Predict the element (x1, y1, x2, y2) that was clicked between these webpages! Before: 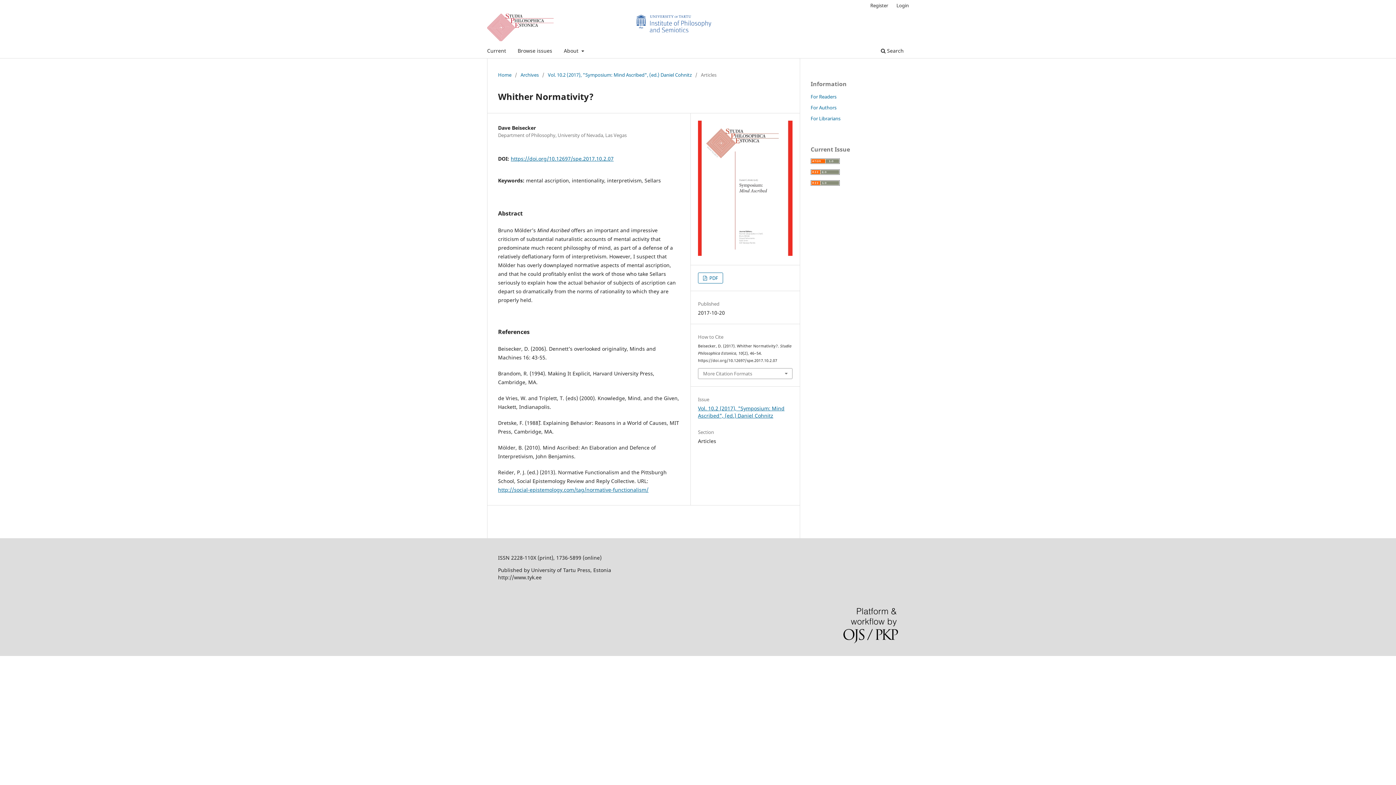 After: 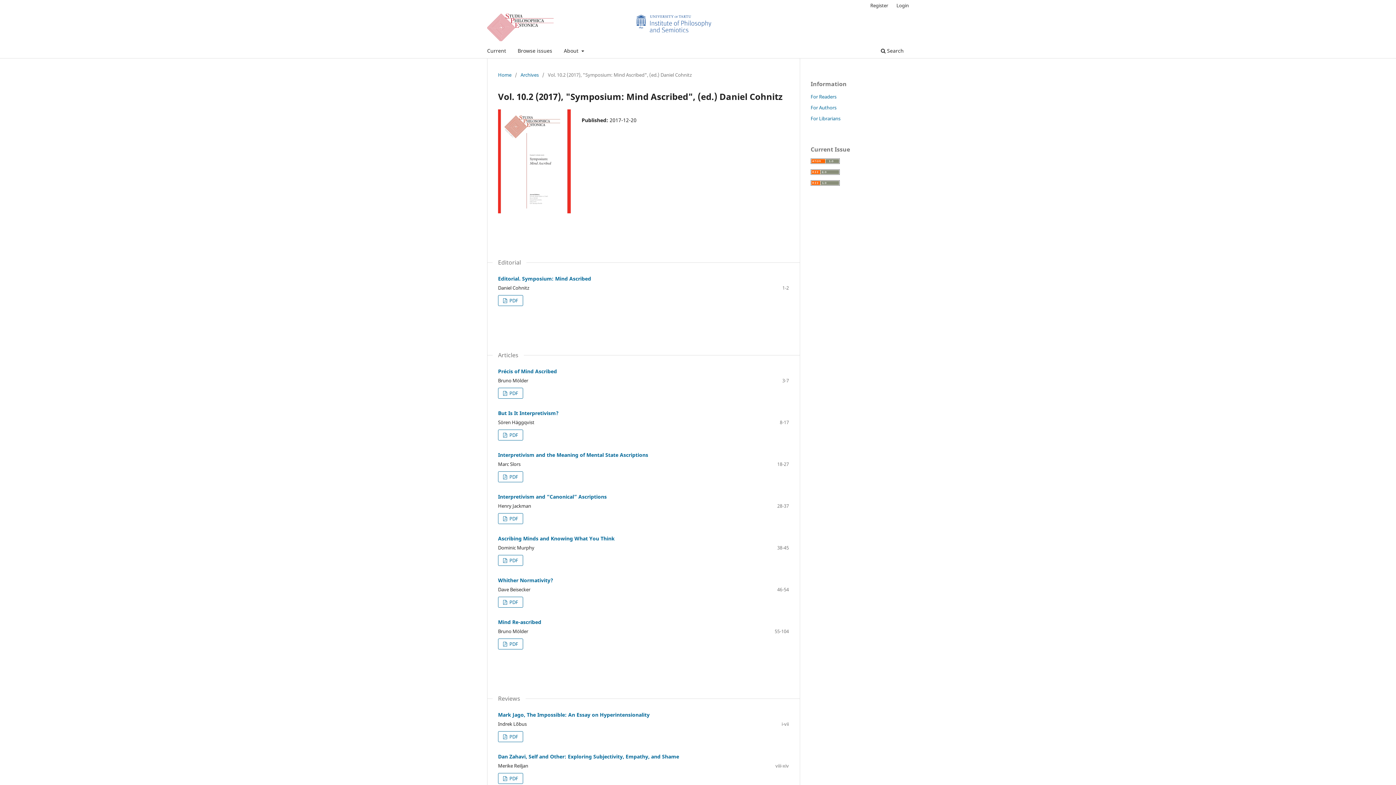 Action: bbox: (698, 405, 784, 419) label: Vol. 10.2 (2017), "Symposium: Mind Ascribed", (ed.) Daniel Cohnitz